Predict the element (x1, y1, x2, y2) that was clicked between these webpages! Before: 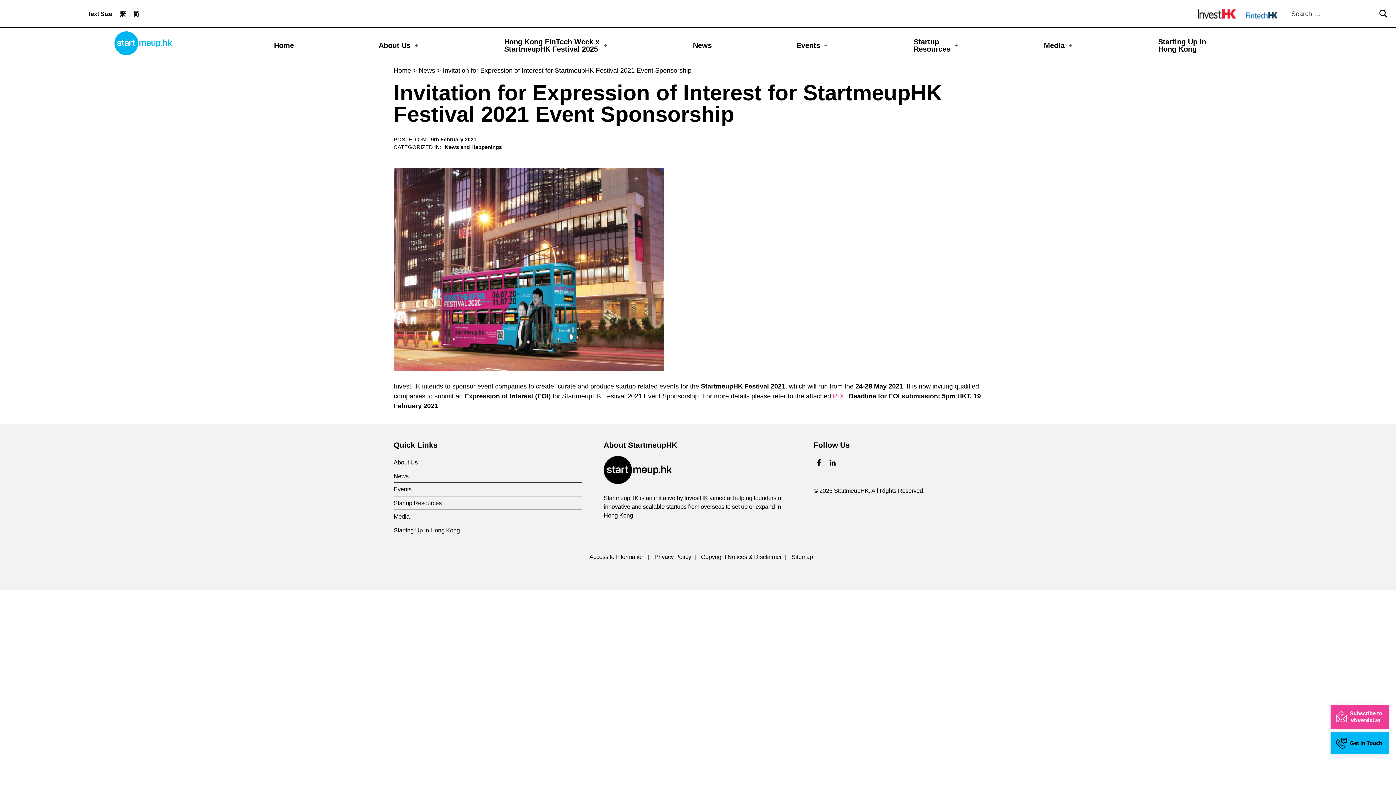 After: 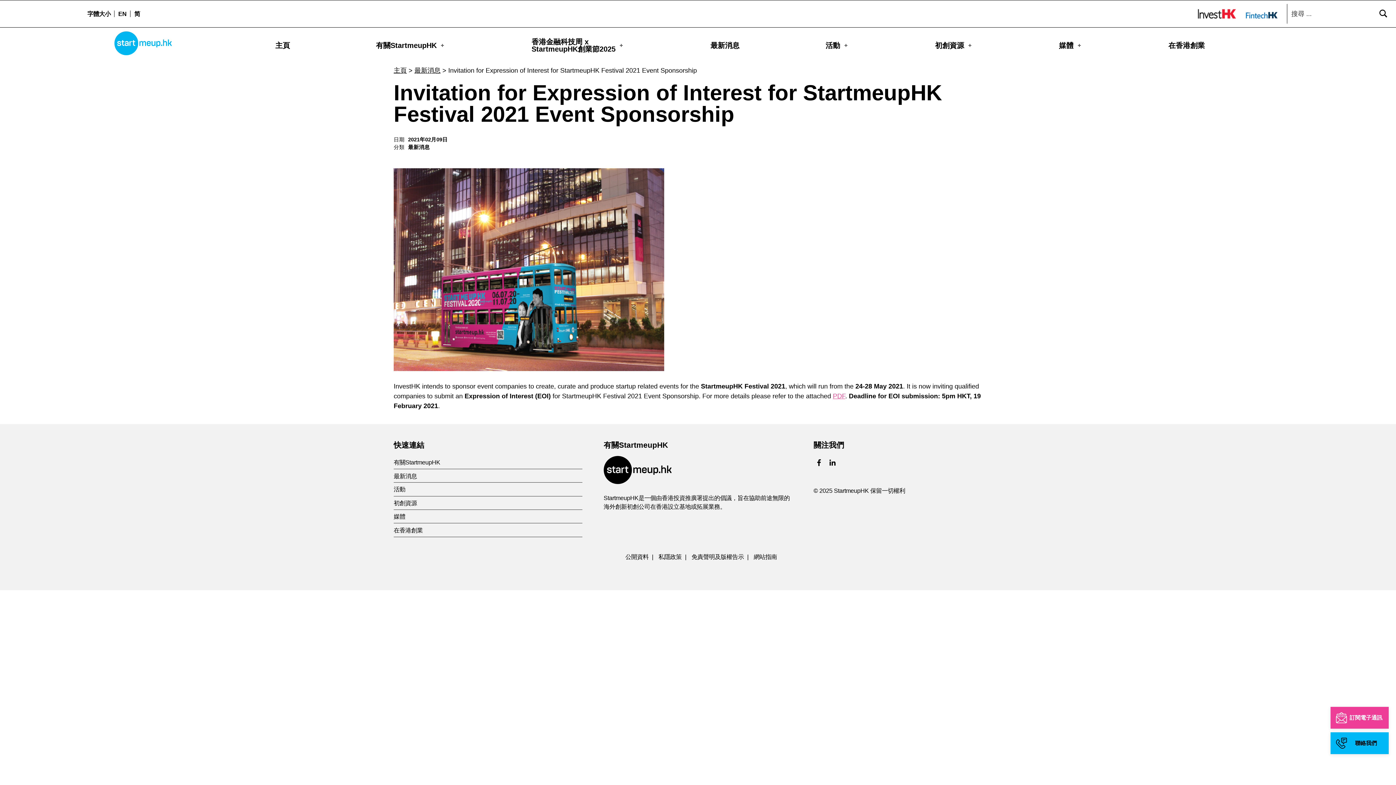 Action: label: 繁 bbox: (115, 10, 129, 17)